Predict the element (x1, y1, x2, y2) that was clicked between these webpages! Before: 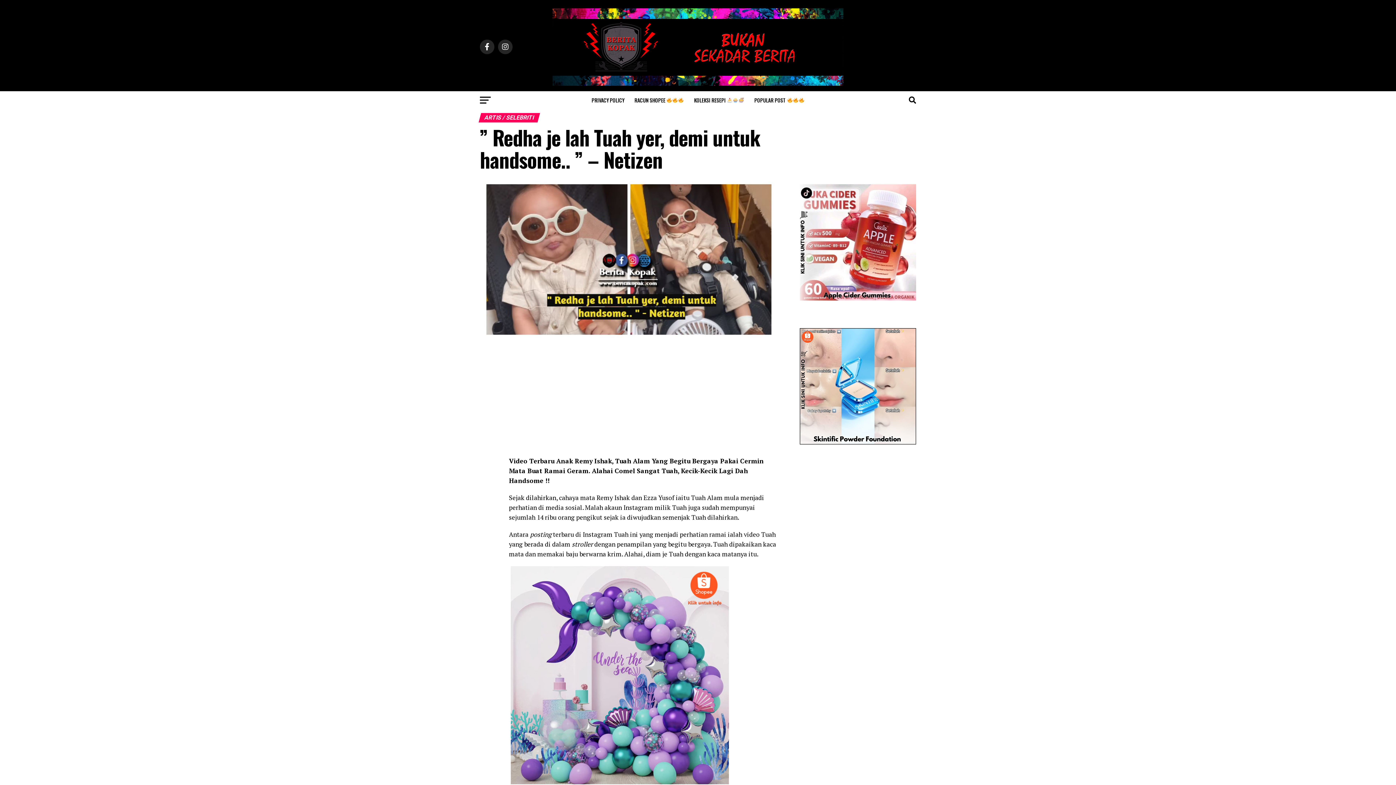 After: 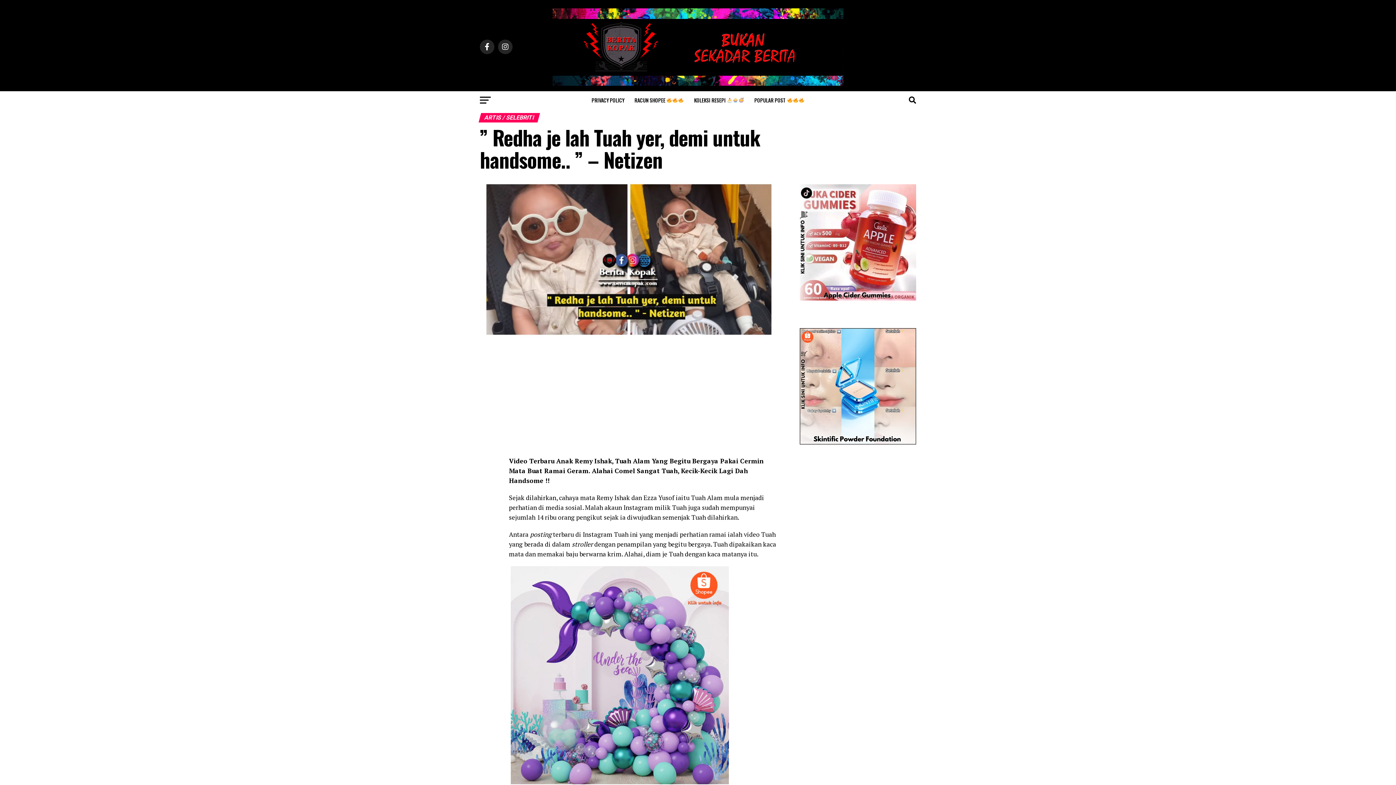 Action: bbox: (800, 184, 916, 300)